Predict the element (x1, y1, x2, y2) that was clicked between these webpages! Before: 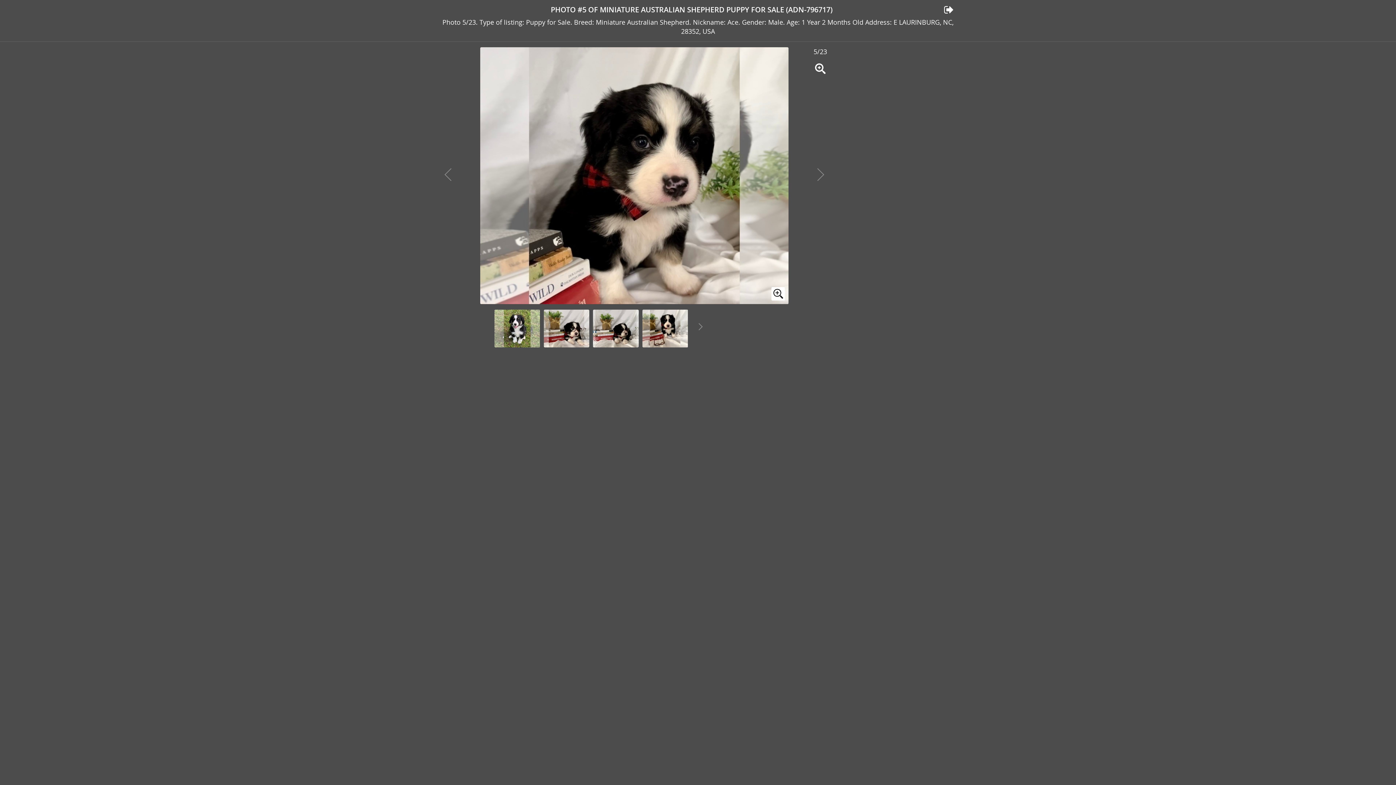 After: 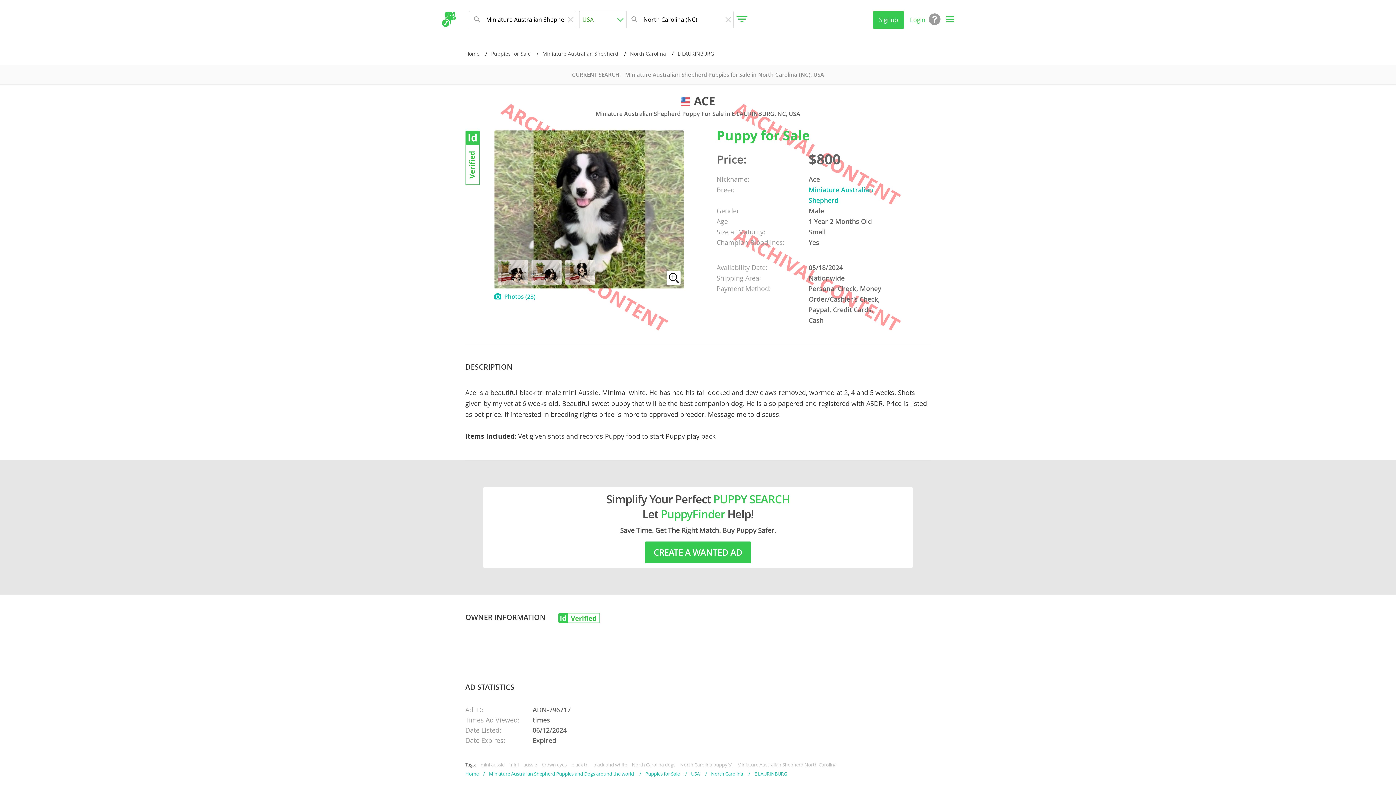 Action: bbox: (943, 5, 954, 14)